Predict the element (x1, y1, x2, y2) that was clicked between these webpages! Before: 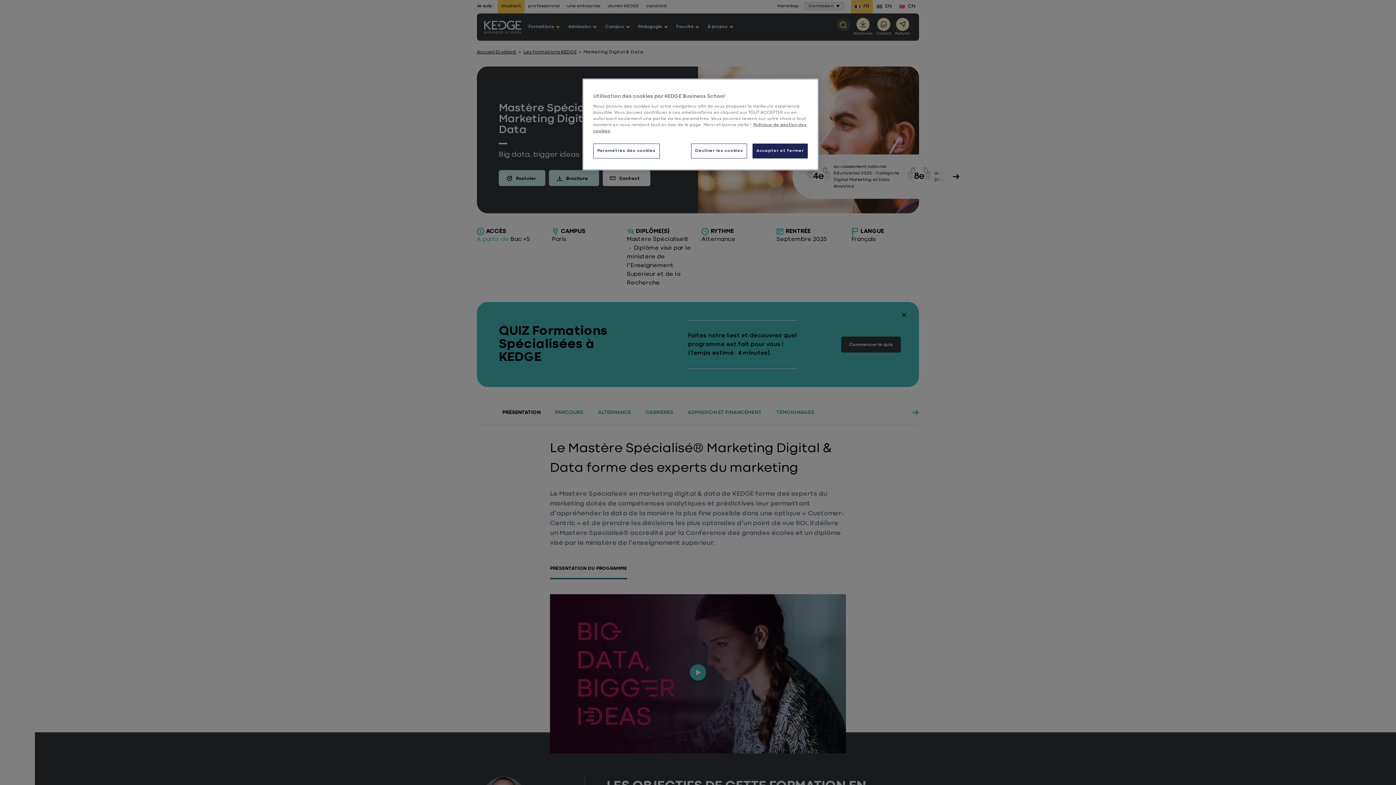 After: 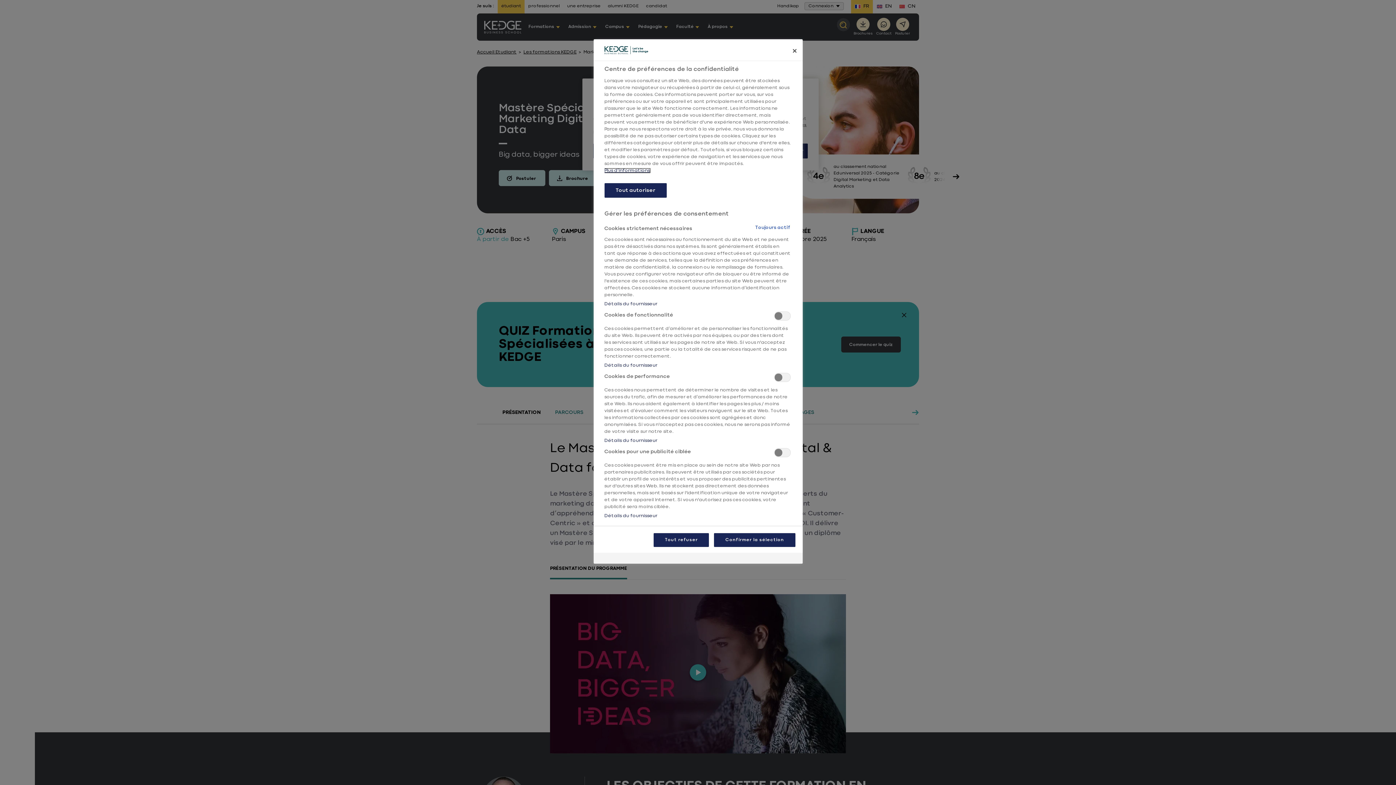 Action: bbox: (593, 143, 659, 158) label: Paramètres des cookies